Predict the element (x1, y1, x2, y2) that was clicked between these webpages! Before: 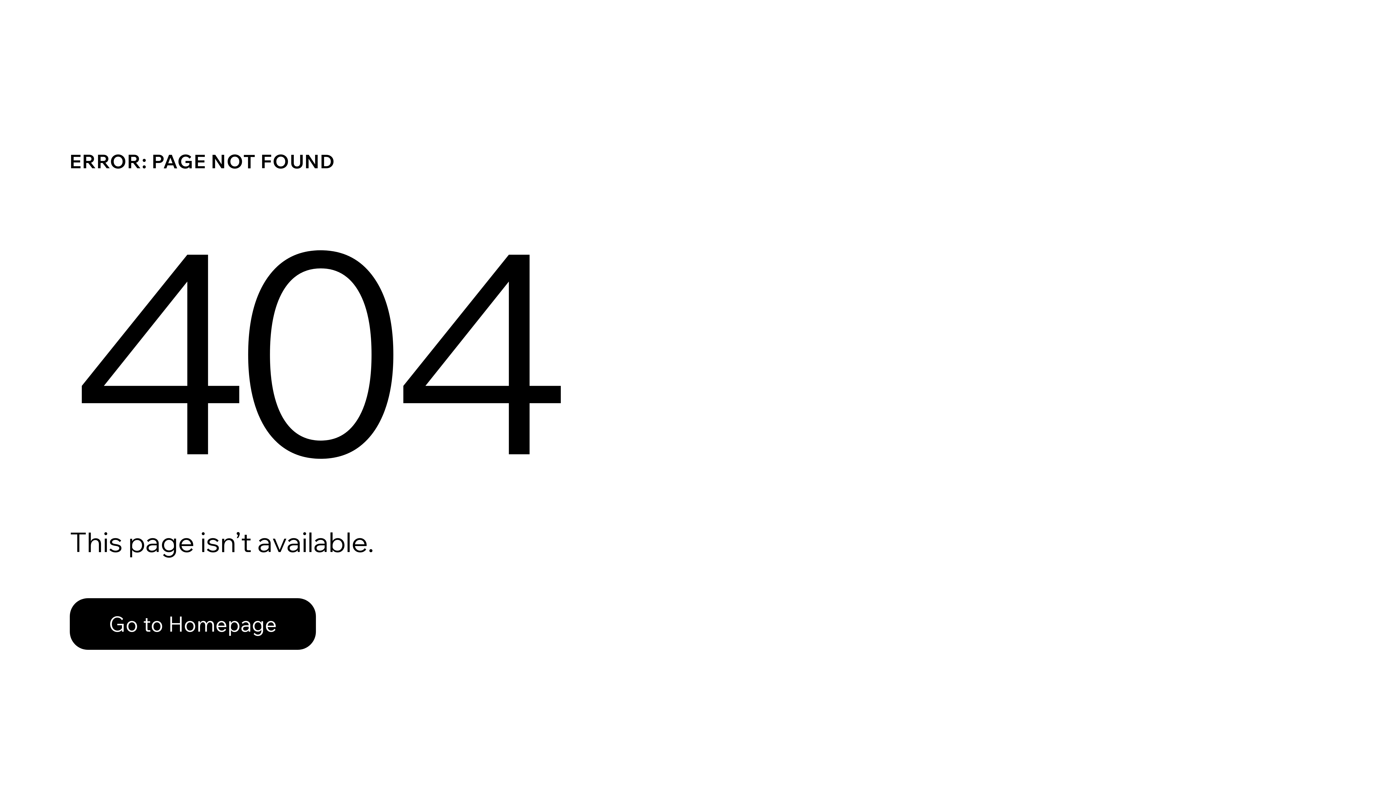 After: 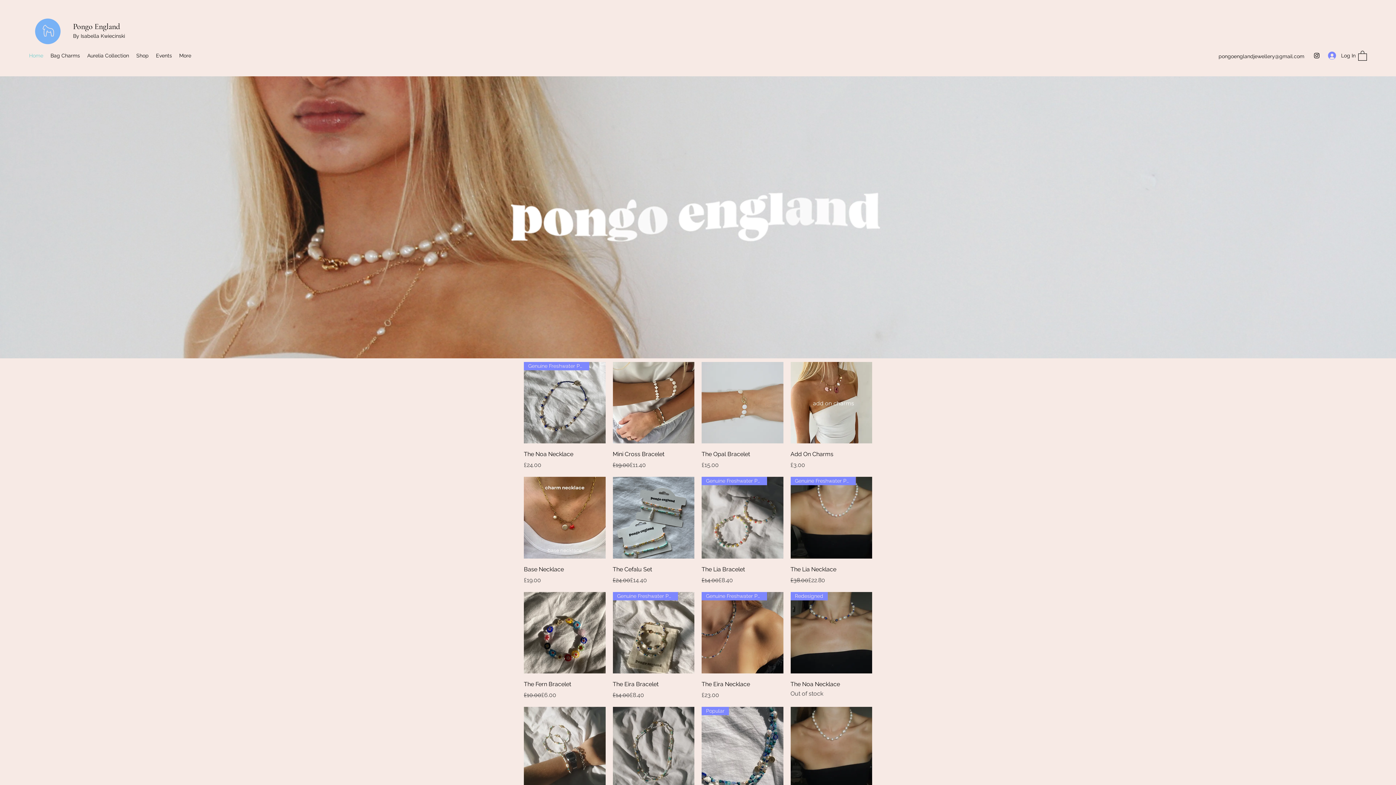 Action: bbox: (69, 582, 768, 659) label: Go to Homepage